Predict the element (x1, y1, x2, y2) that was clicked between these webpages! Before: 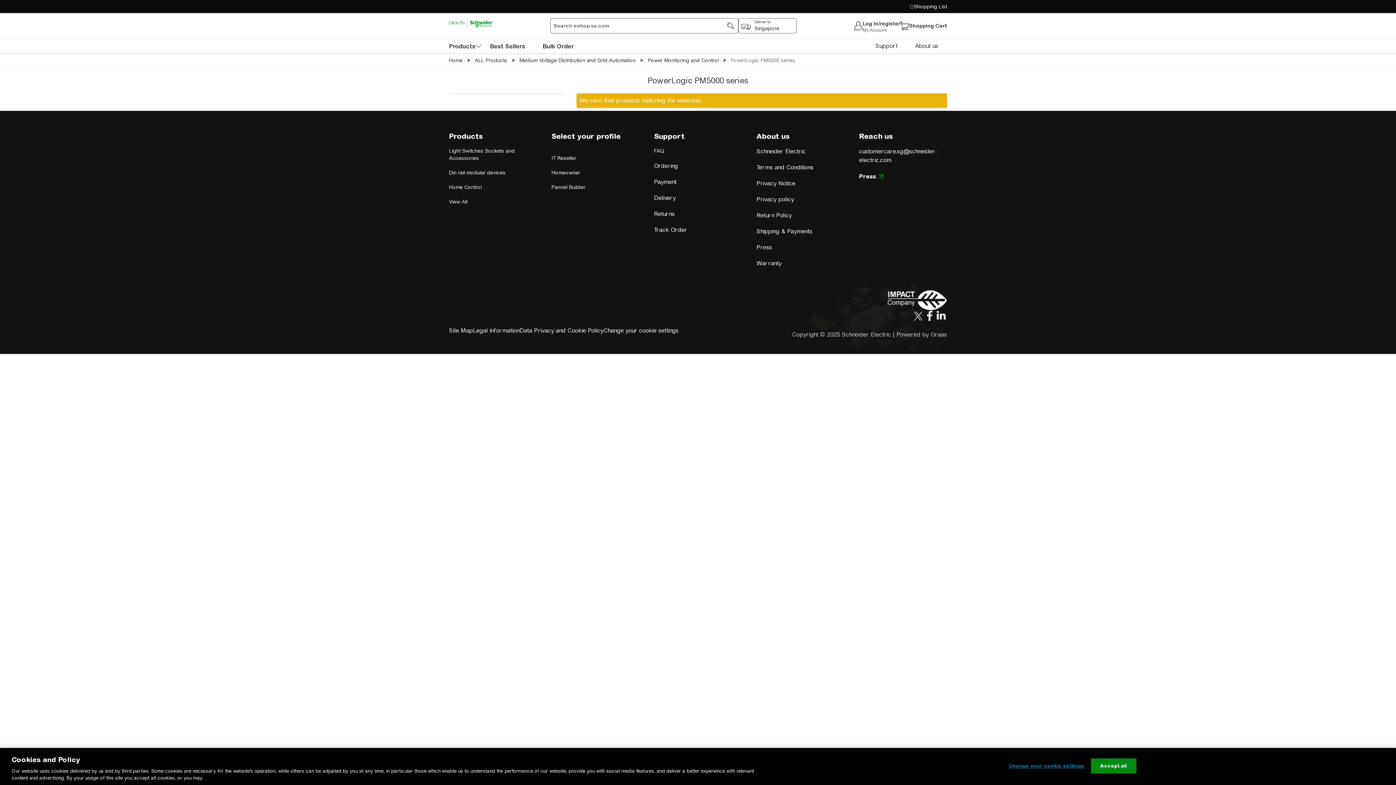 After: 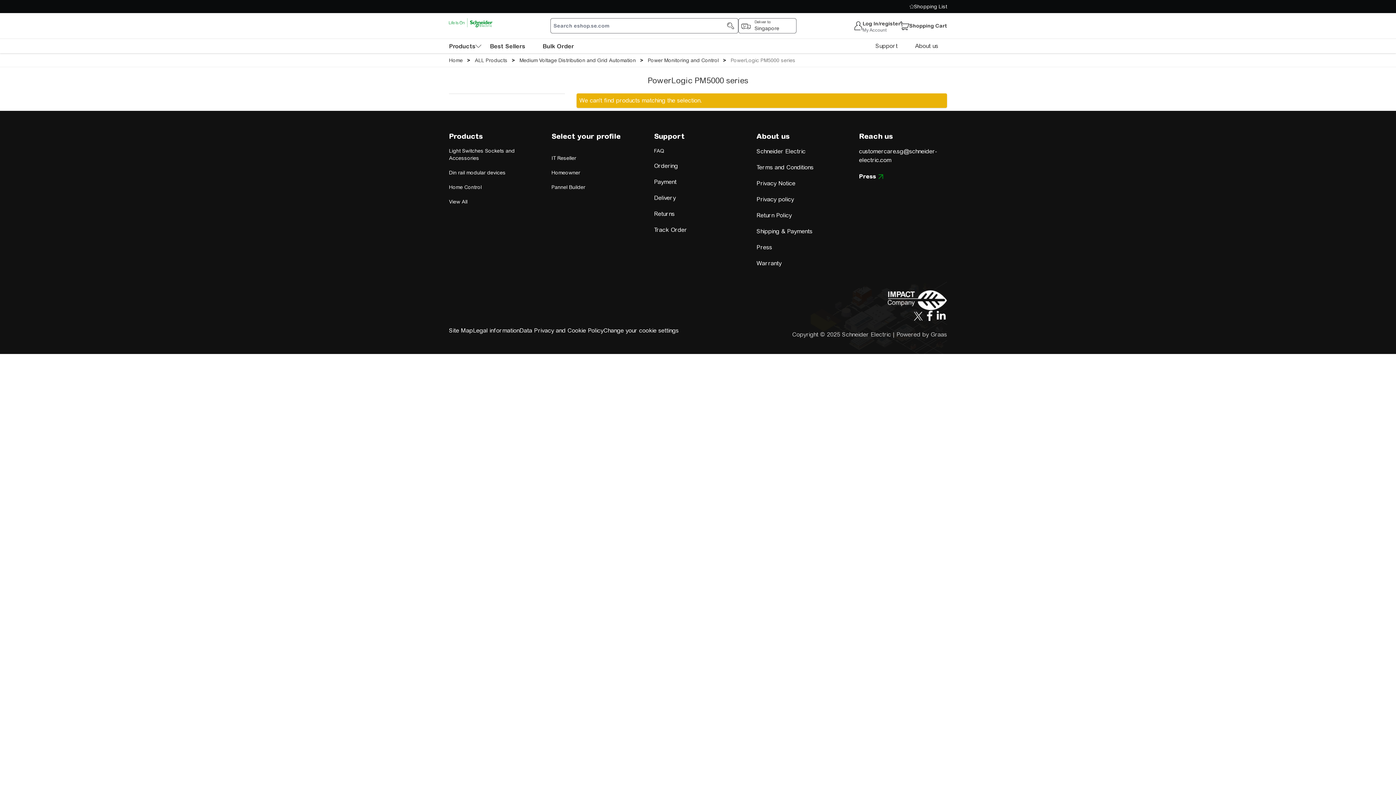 Action: bbox: (738, 18, 796, 33) label: popup-btn